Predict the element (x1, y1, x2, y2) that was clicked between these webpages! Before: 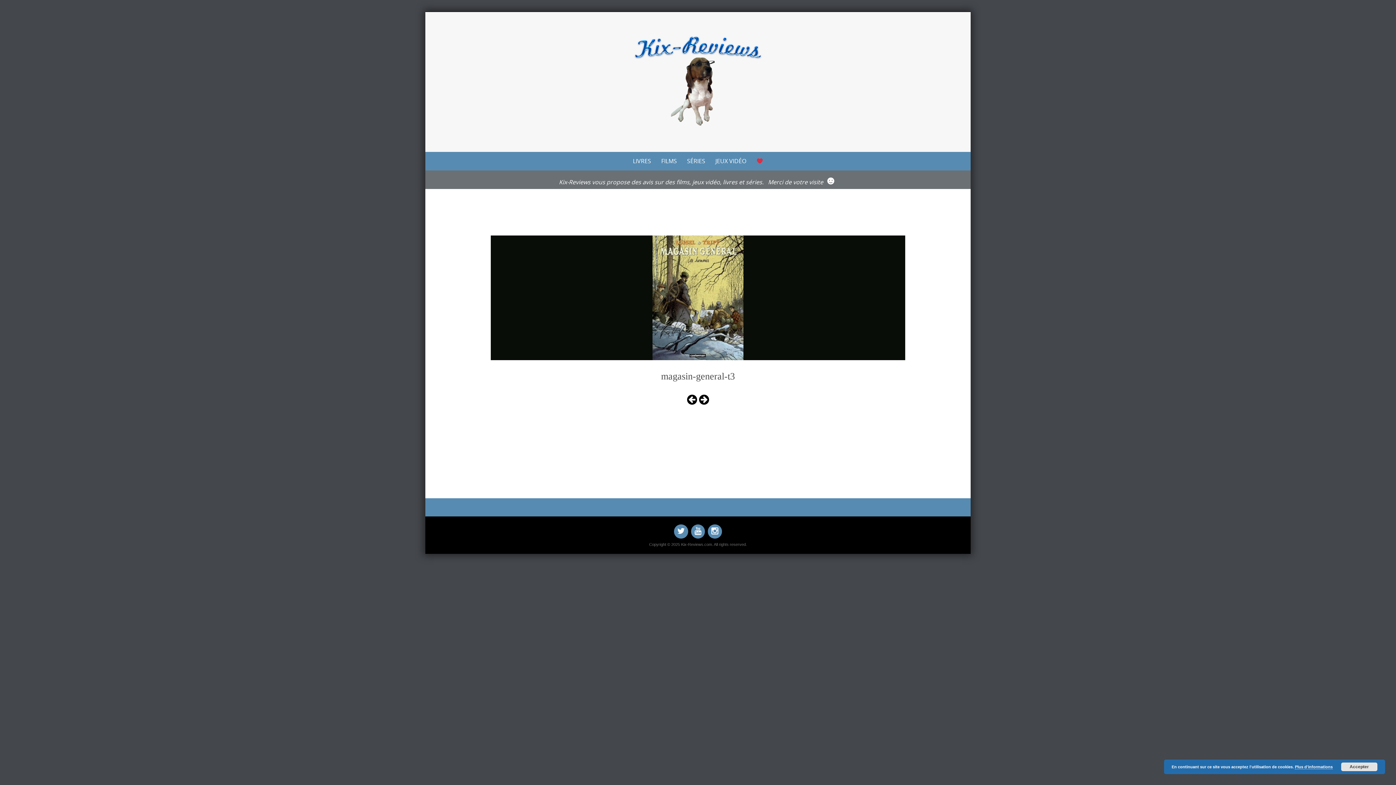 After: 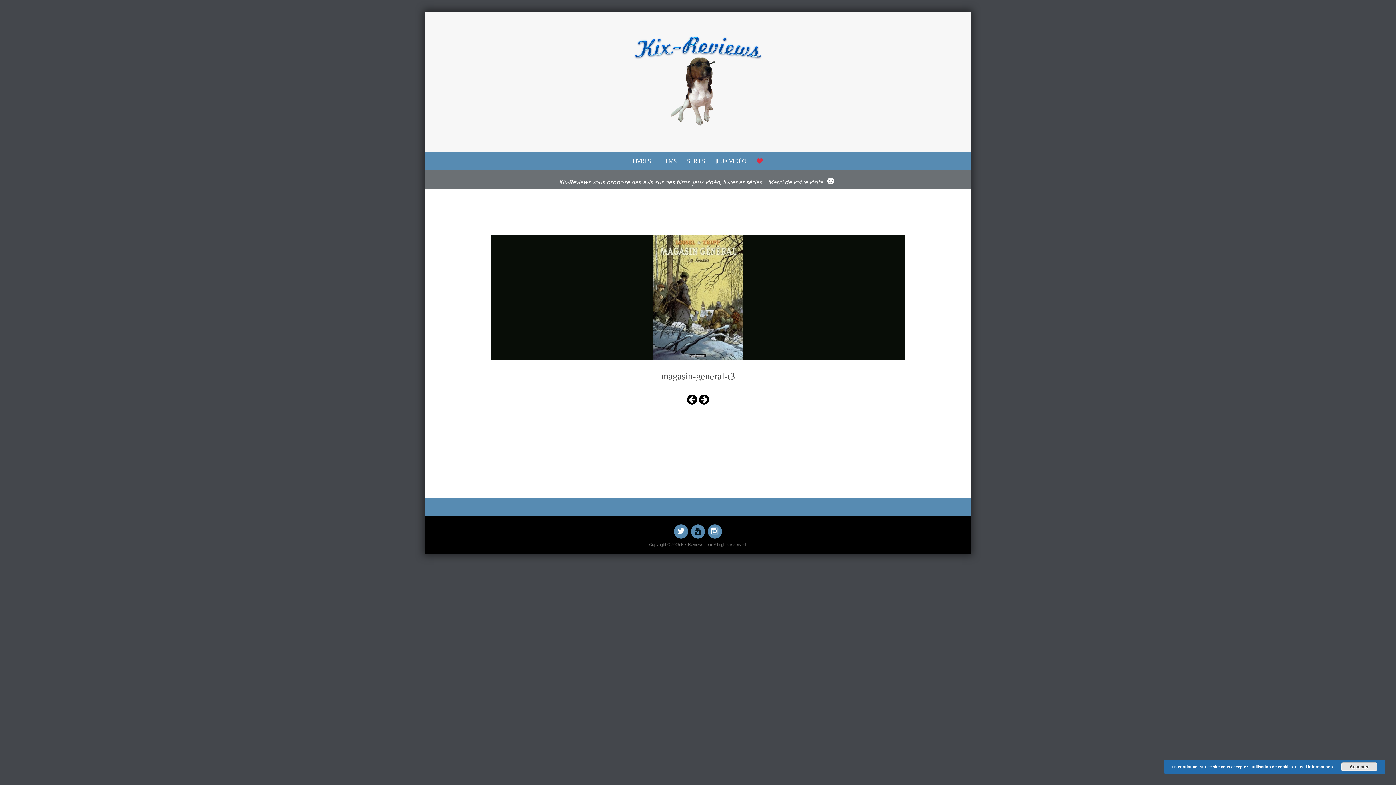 Action: bbox: (691, 524, 705, 538)